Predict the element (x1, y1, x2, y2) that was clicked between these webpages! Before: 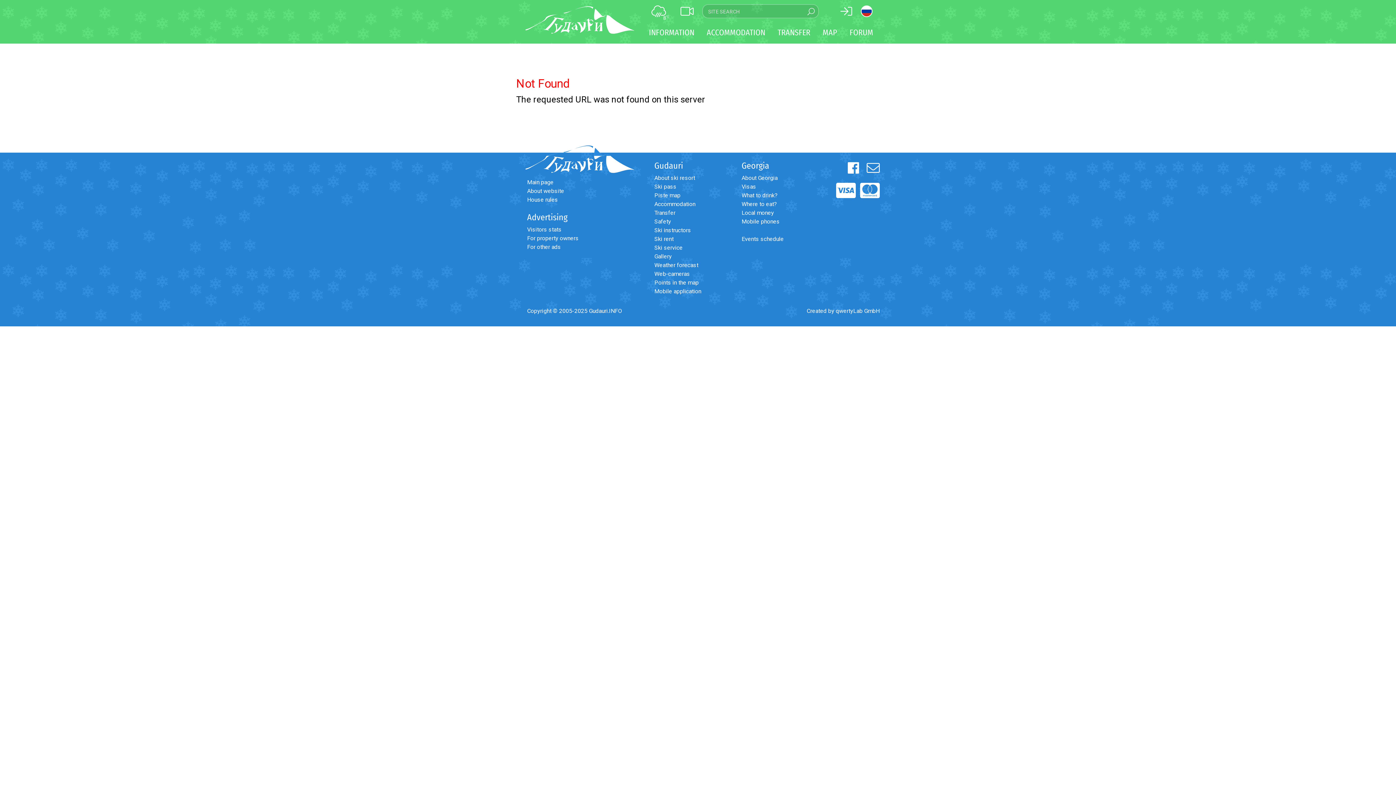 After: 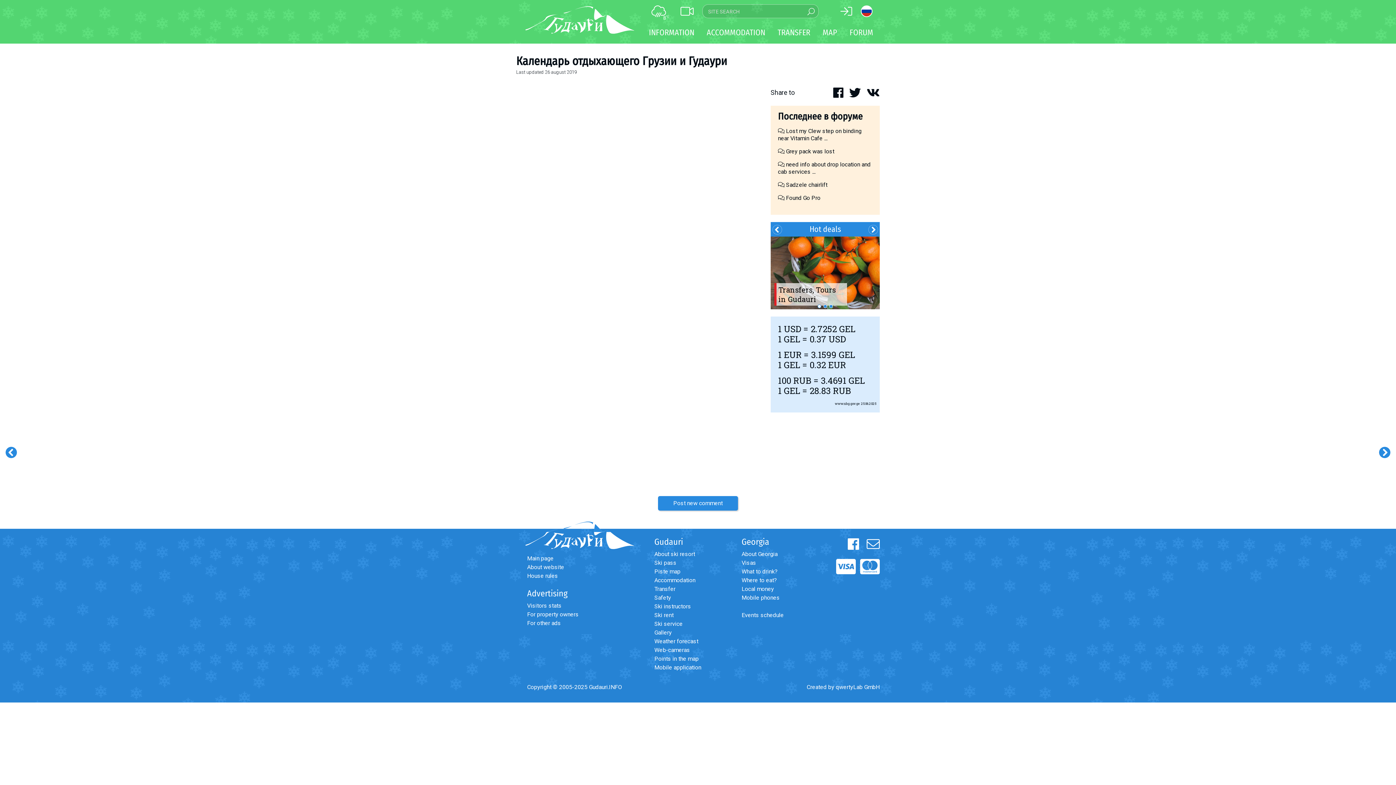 Action: label: Events schedule bbox: (741, 235, 784, 242)